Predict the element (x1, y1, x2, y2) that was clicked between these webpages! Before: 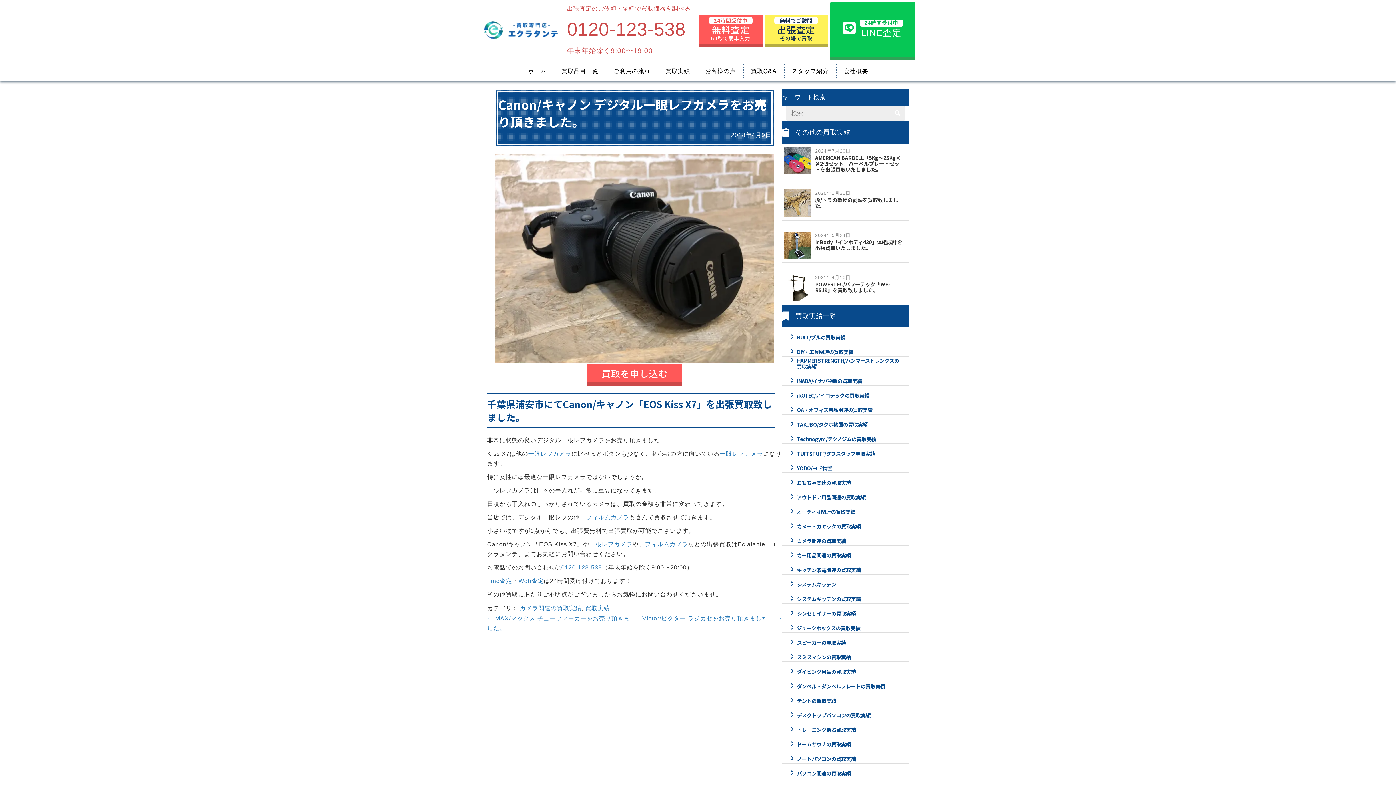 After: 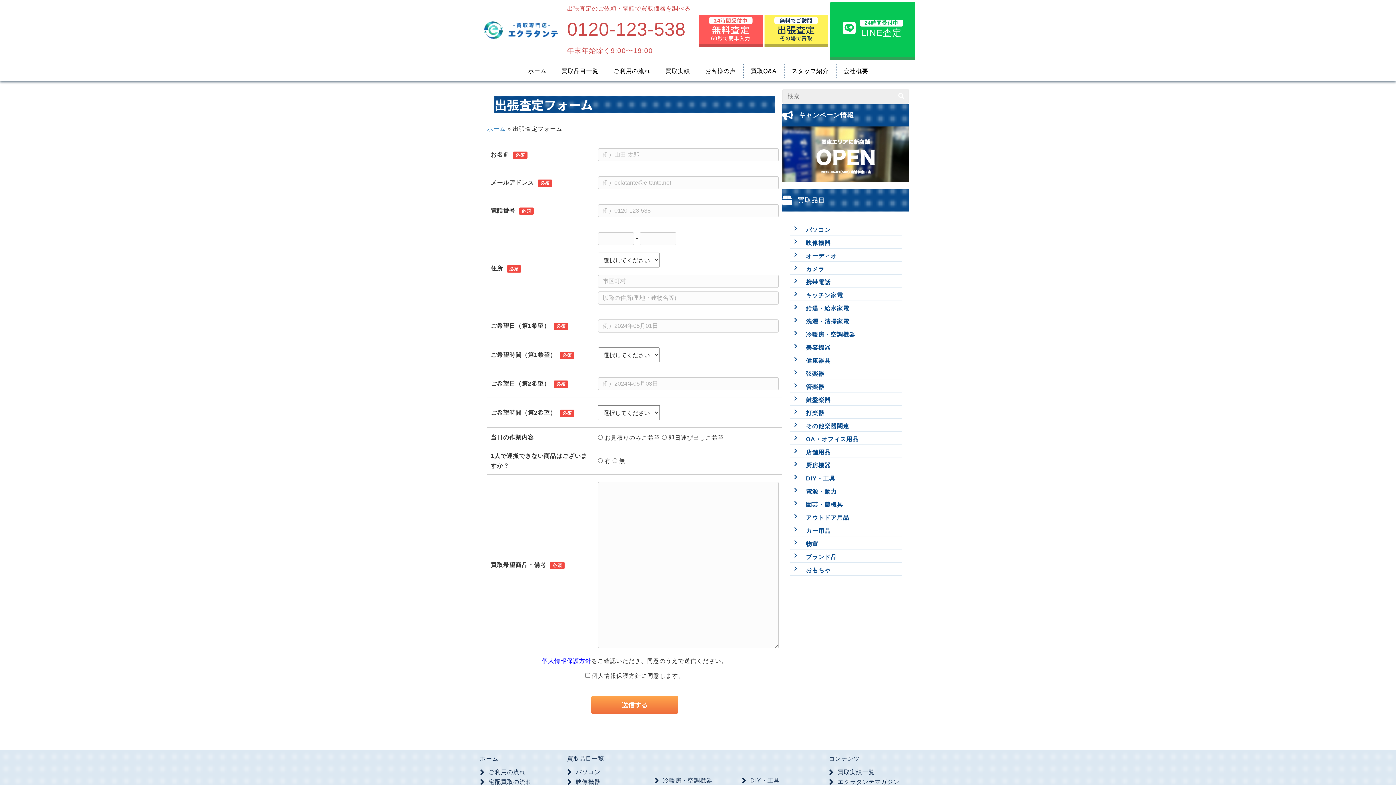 Action: label: 無料でご訪問
出張査定
その場で買取 bbox: (764, 15, 828, 47)